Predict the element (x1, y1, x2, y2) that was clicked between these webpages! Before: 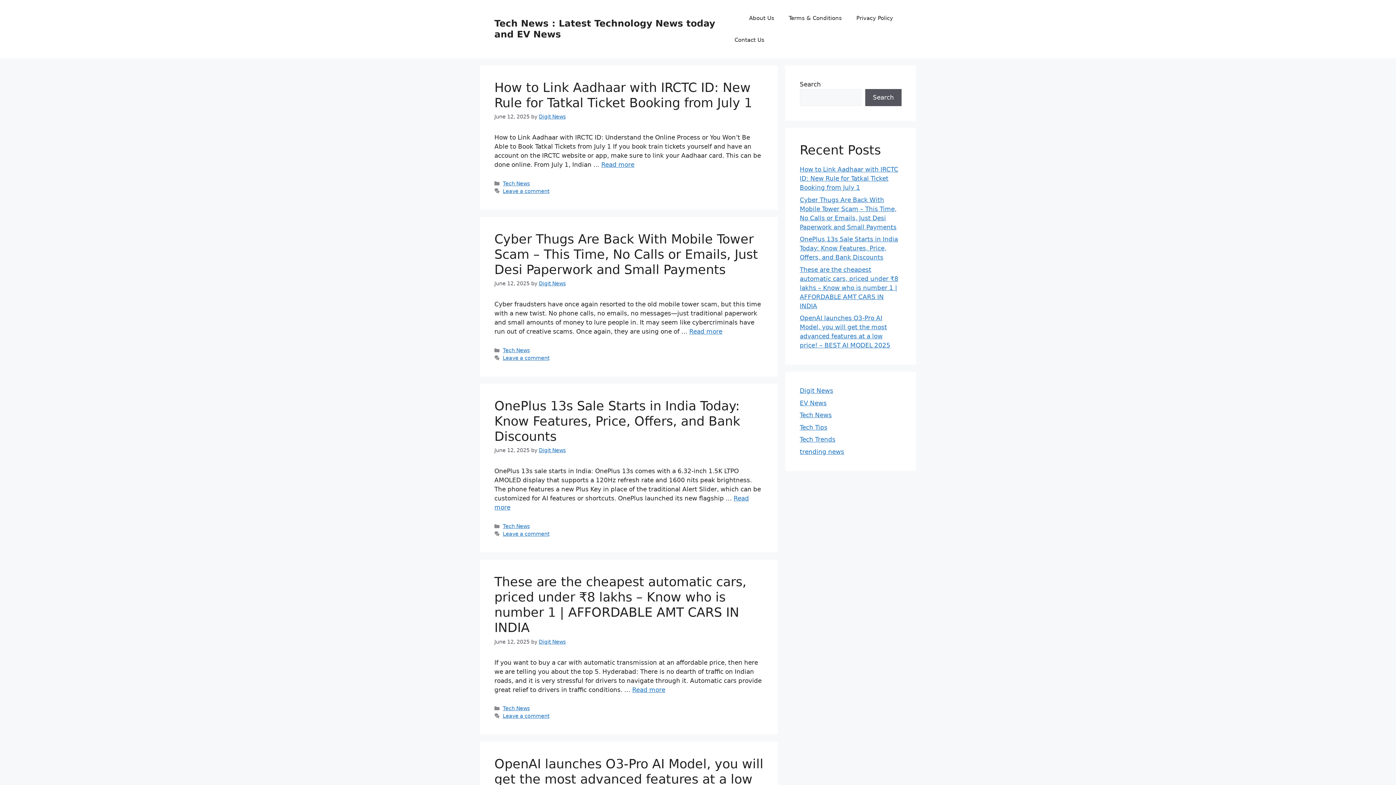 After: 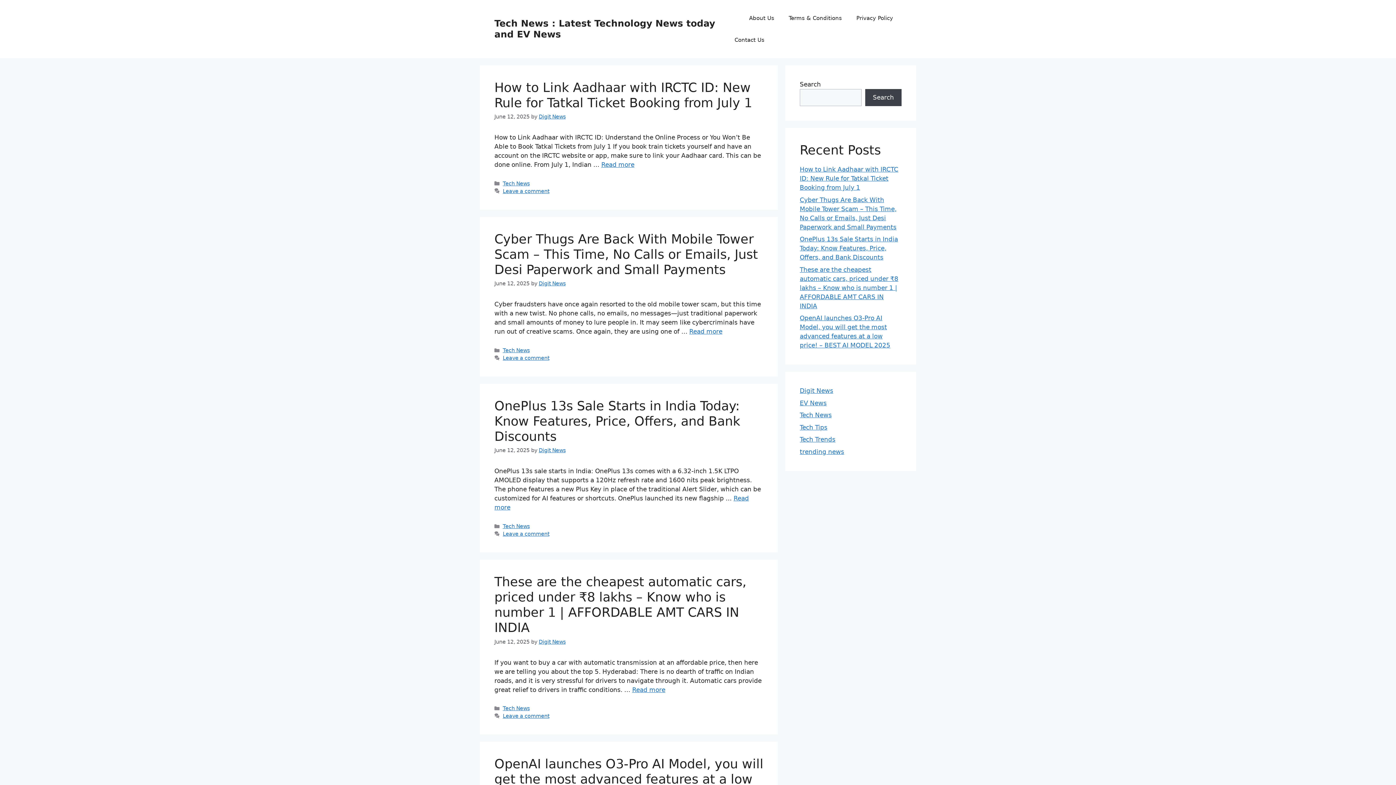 Action: bbox: (865, 89, 901, 106) label: Search